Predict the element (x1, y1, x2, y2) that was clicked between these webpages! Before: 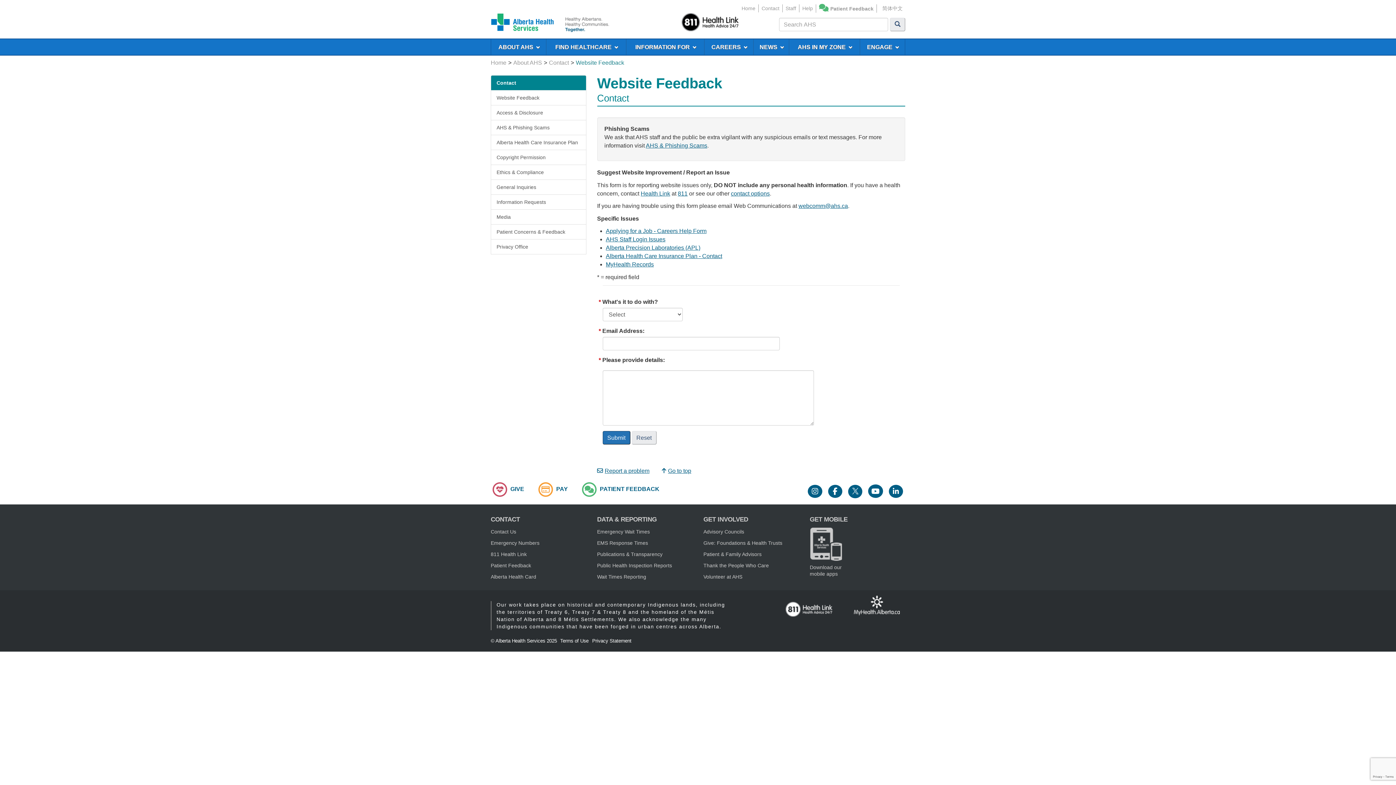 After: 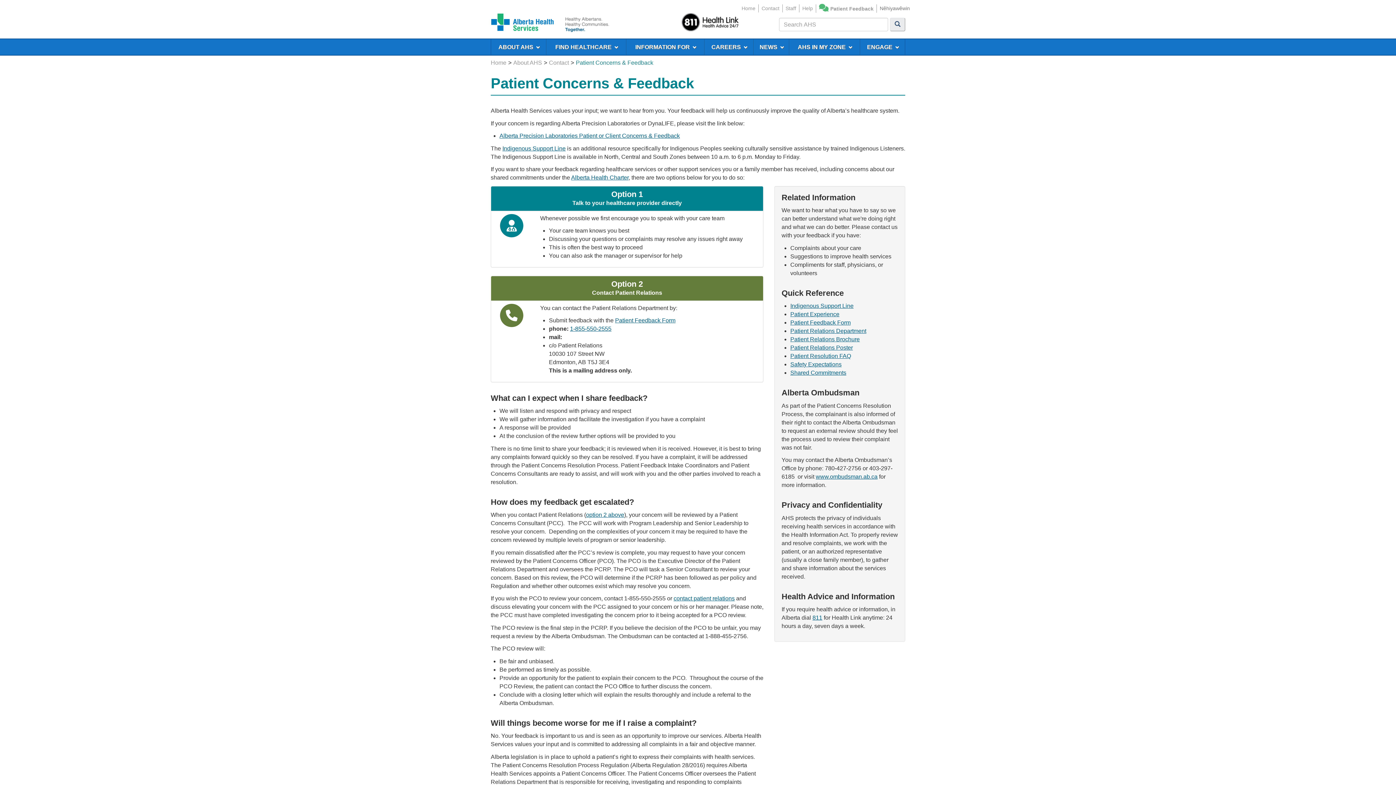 Action: label: Patient Concerns & Feedback bbox: (490, 224, 586, 239)